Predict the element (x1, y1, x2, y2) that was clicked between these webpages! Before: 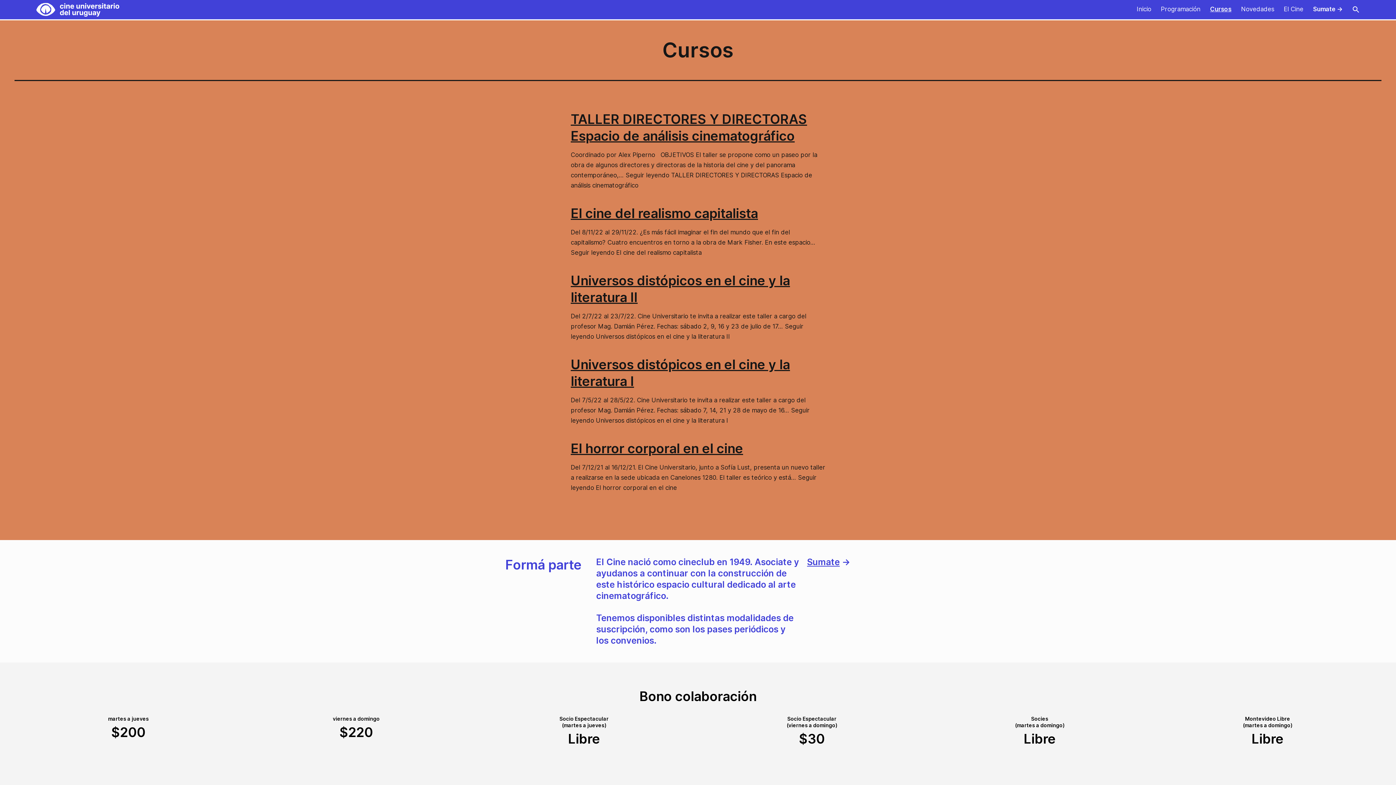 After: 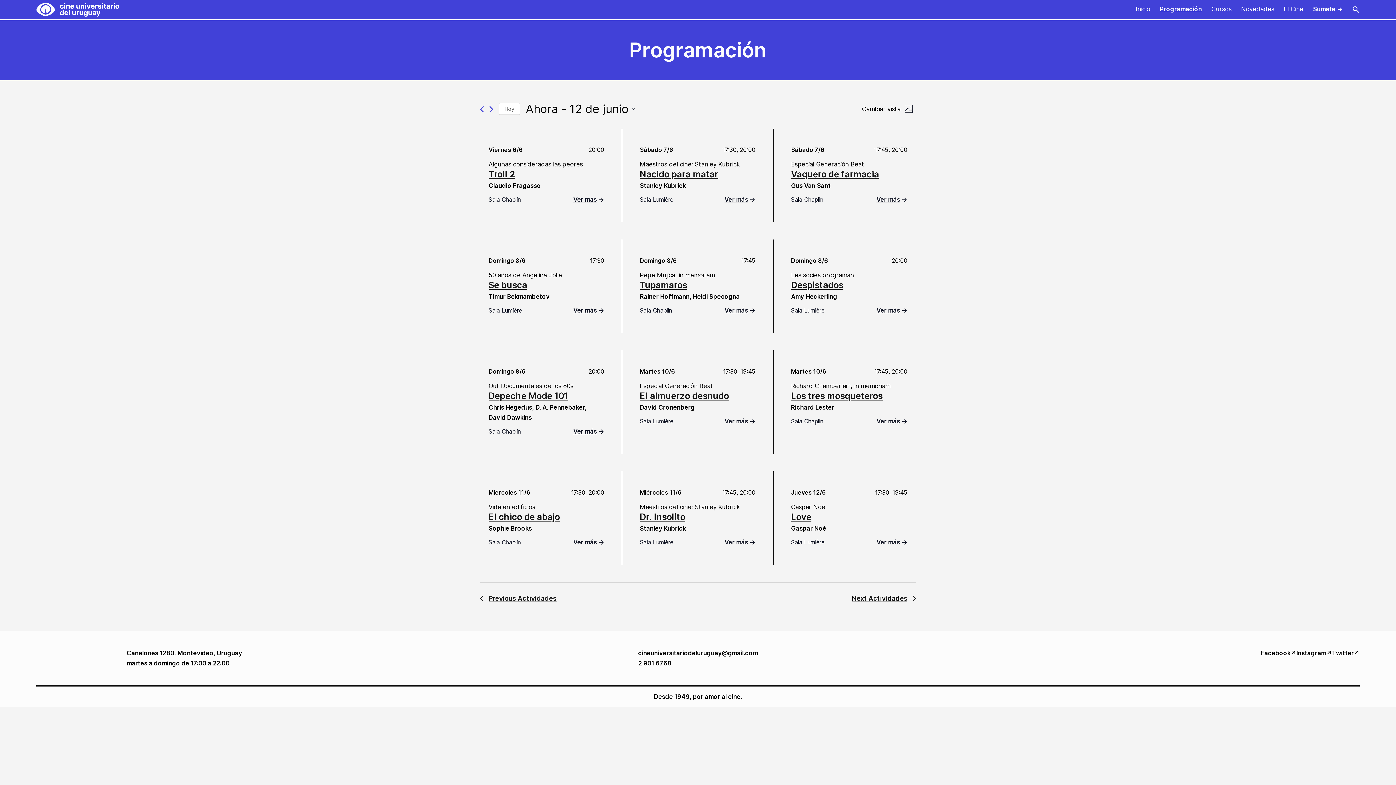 Action: bbox: (1156, 0, 1205, 18) label: Programación